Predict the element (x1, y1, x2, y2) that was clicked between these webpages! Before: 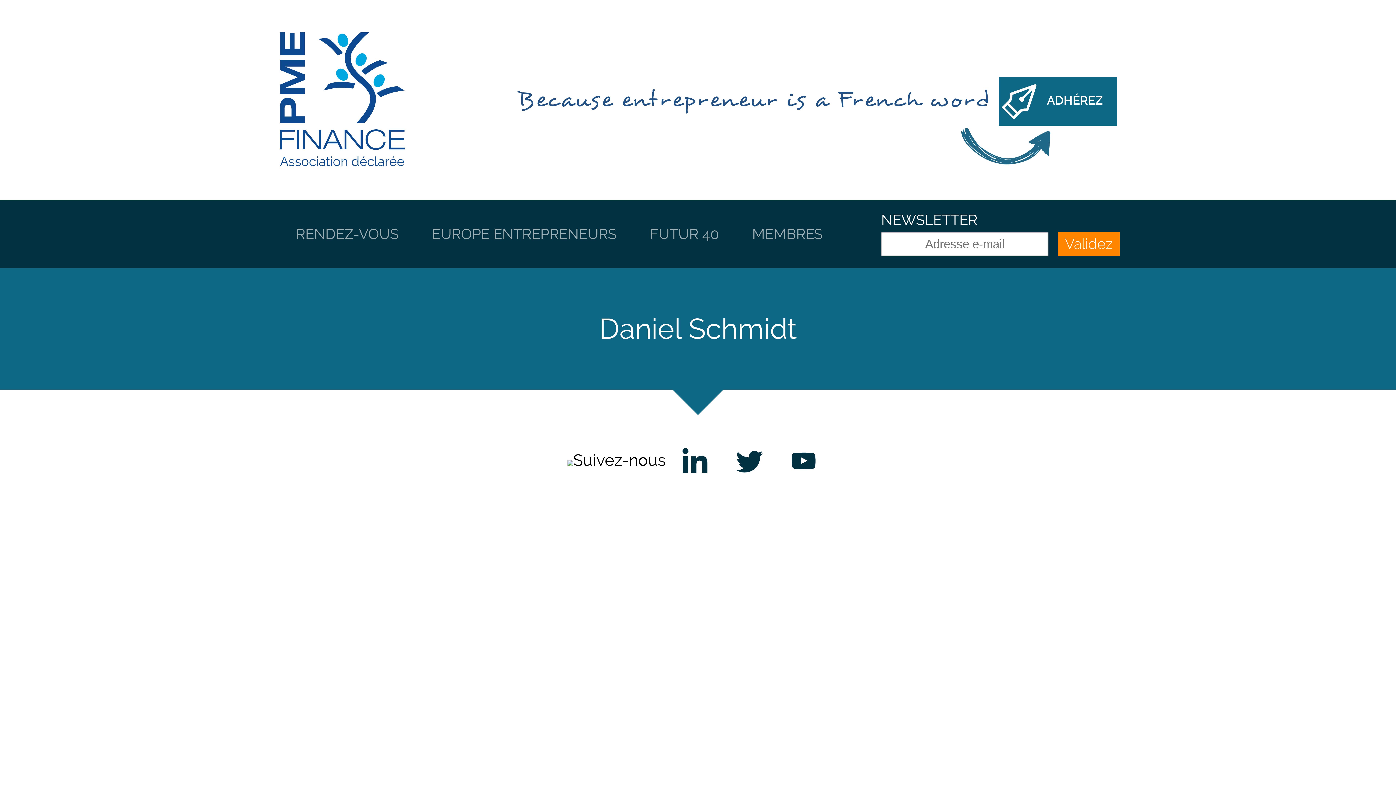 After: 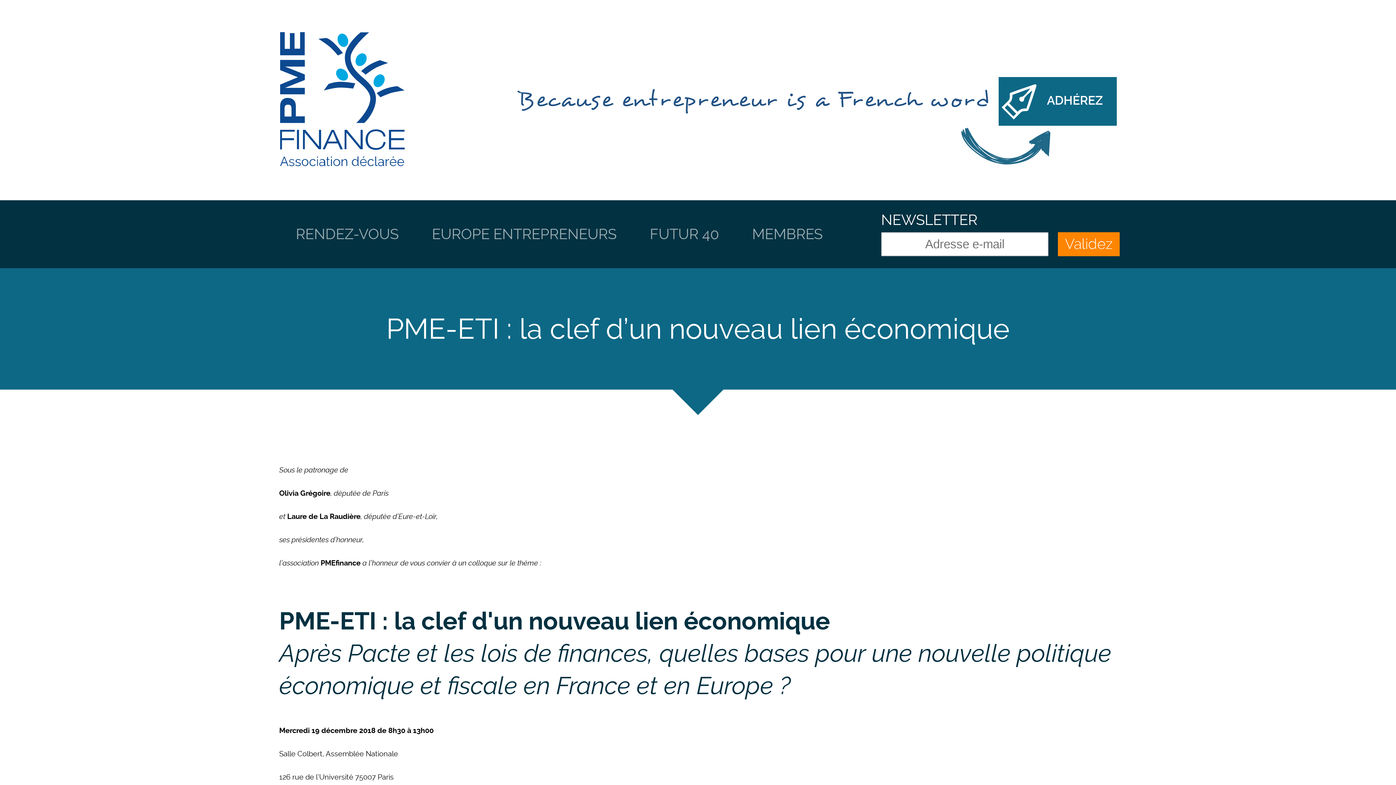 Action: bbox: (415, 200, 633, 268) label: EUROPE ENTREPRENEURS